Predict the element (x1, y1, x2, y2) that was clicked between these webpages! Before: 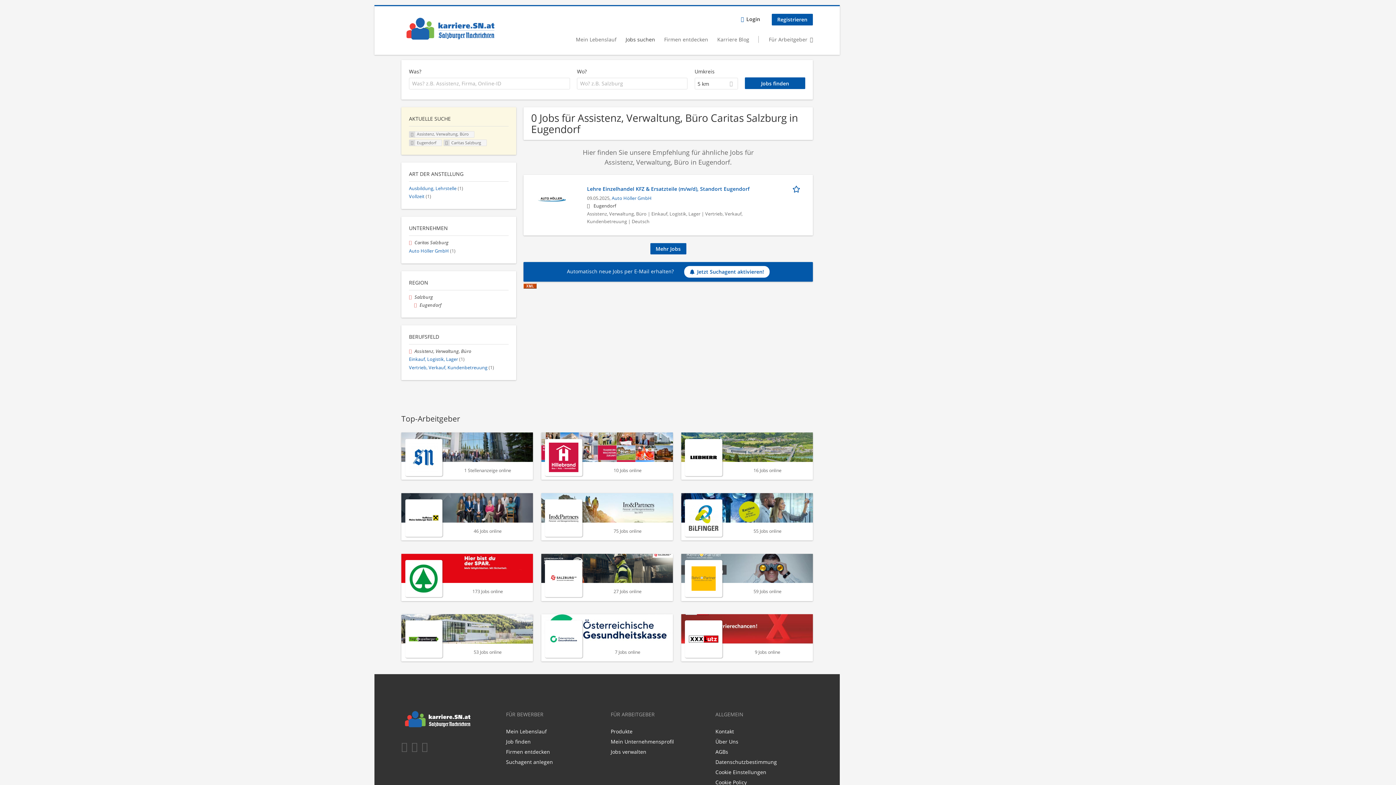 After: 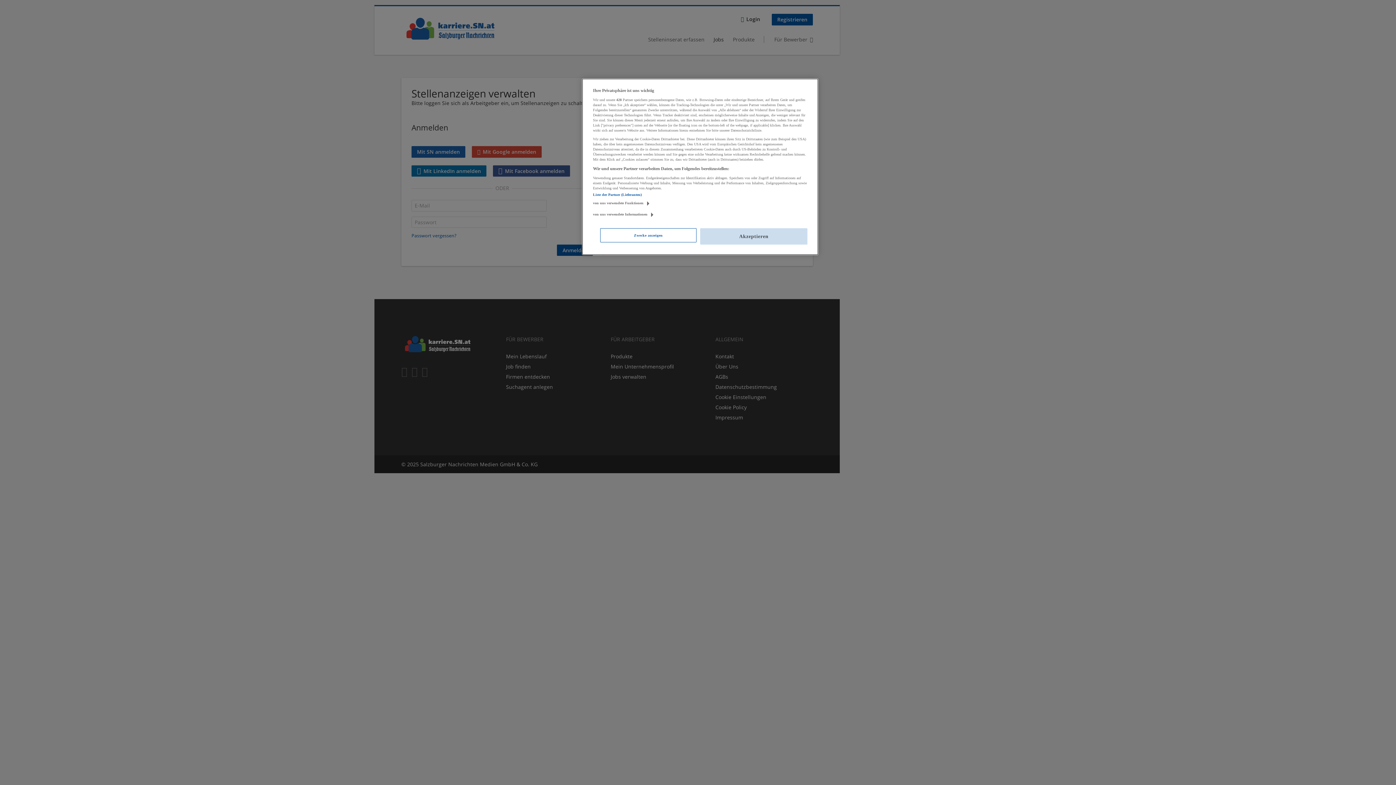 Action: bbox: (610, 748, 646, 755) label: Jobs verwalten